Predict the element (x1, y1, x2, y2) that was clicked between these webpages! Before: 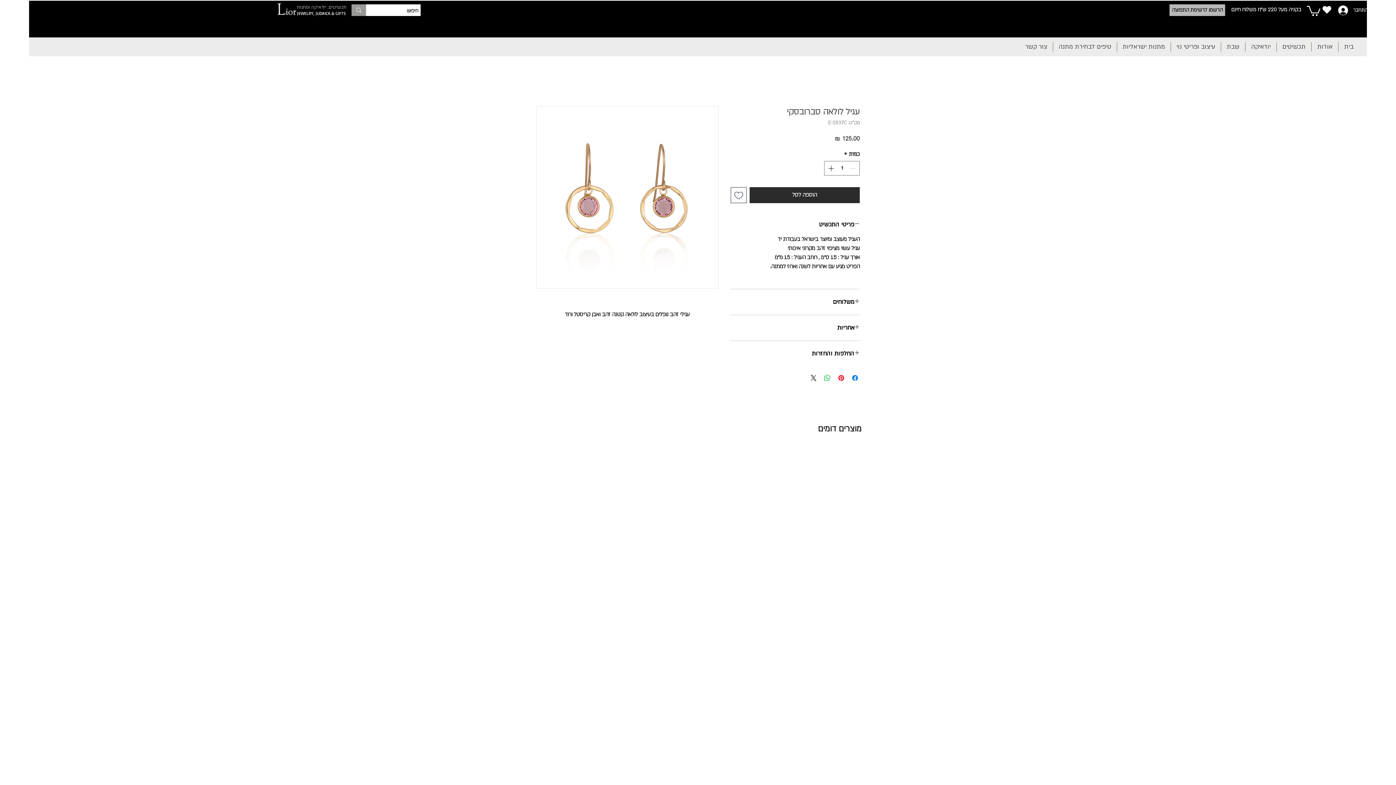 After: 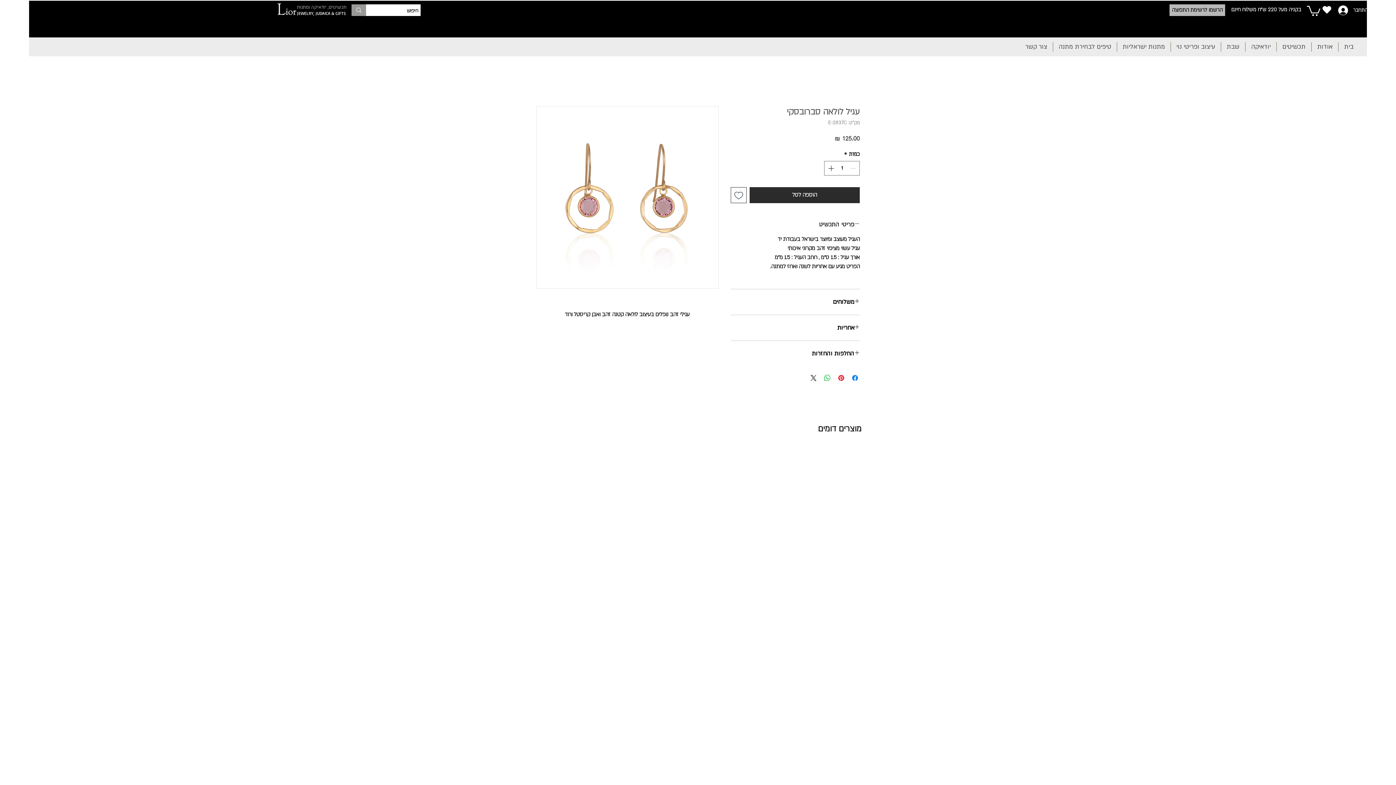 Action: label: פריטי התכשיט bbox: (730, 220, 860, 228)